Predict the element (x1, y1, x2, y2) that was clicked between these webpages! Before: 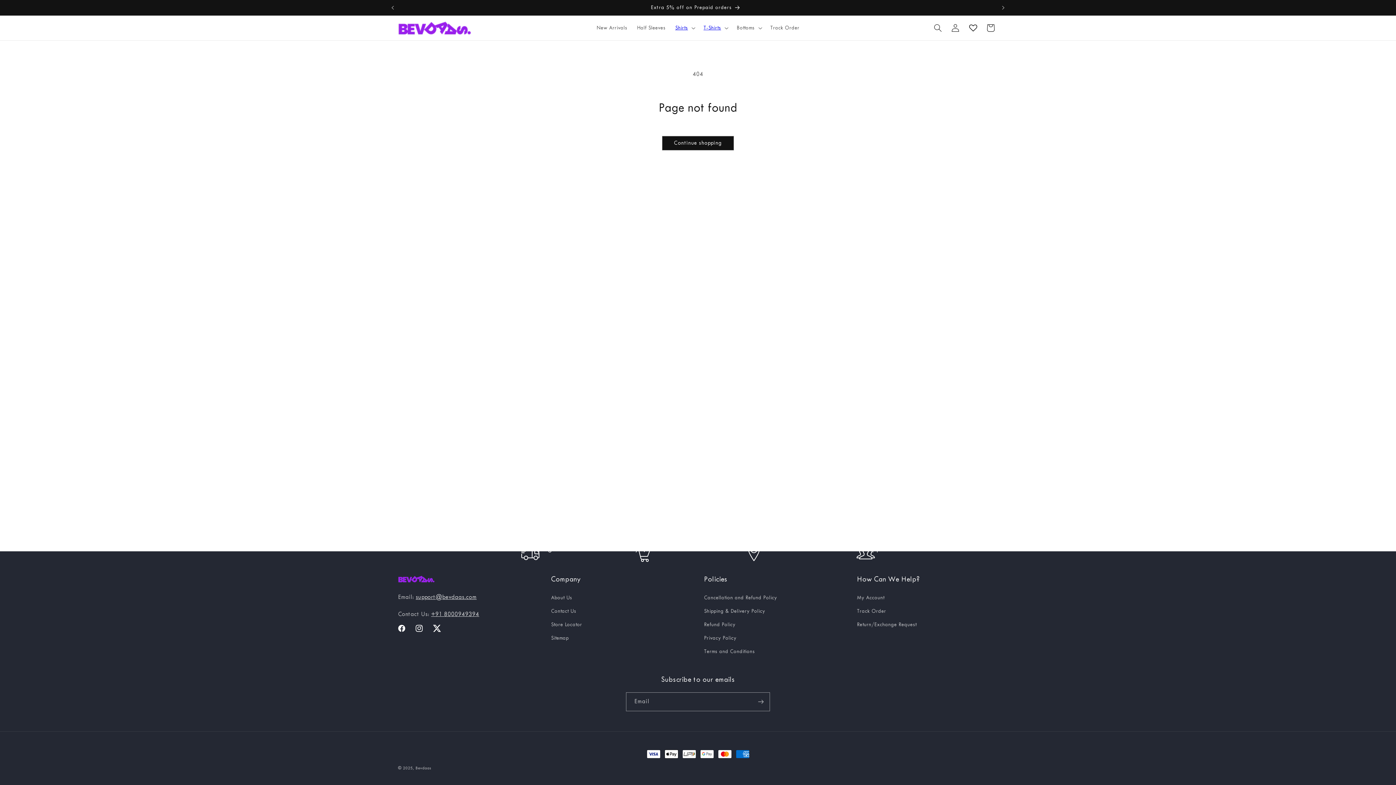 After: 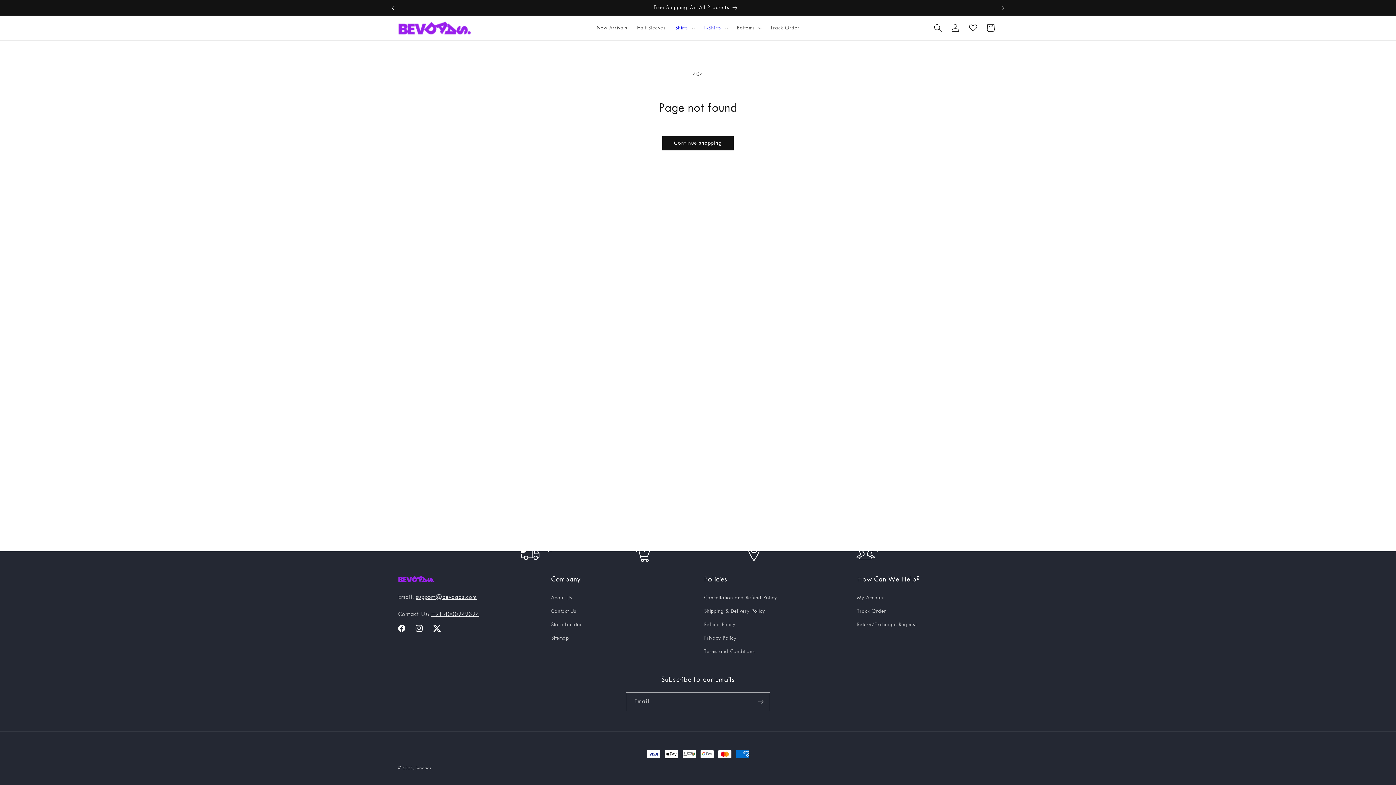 Action: label: Previous announcement bbox: (384, 0, 400, 15)